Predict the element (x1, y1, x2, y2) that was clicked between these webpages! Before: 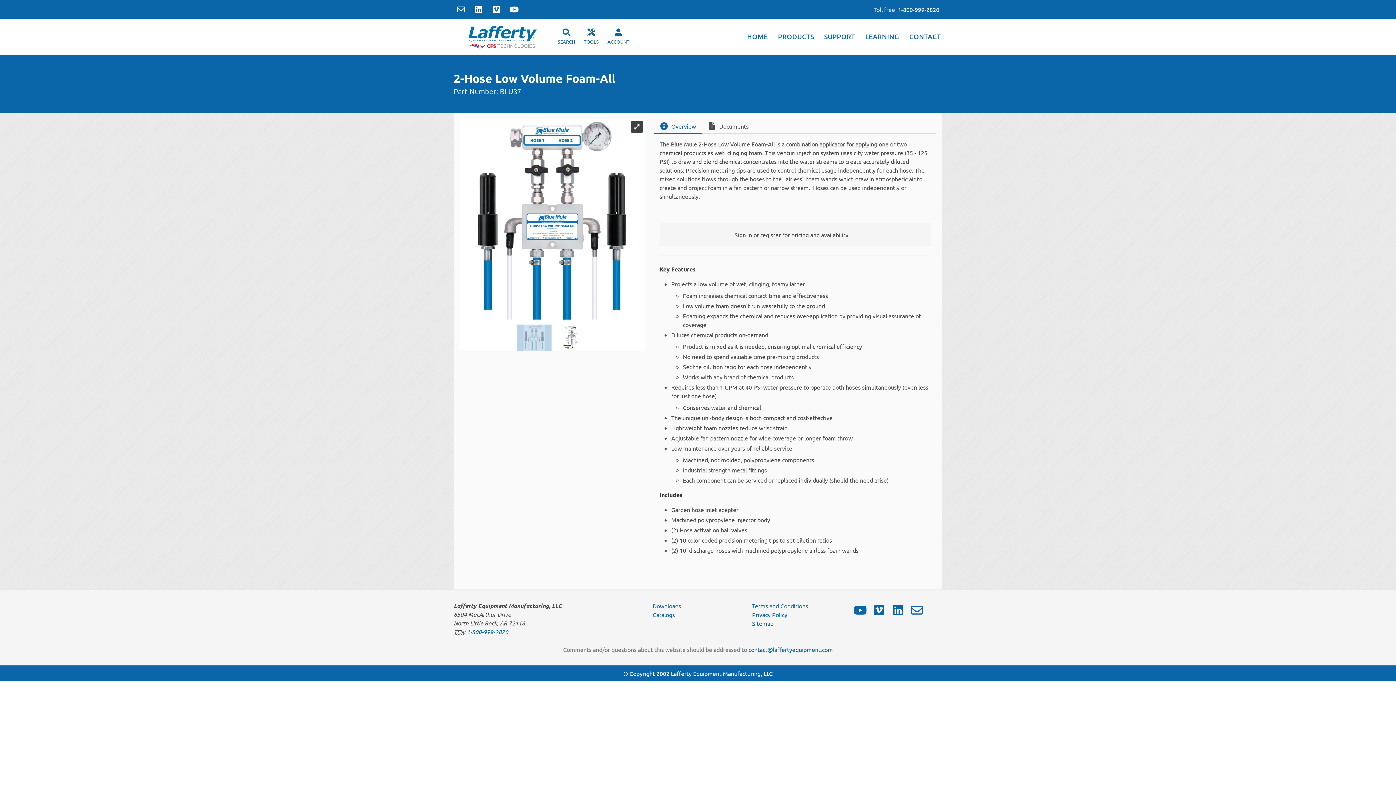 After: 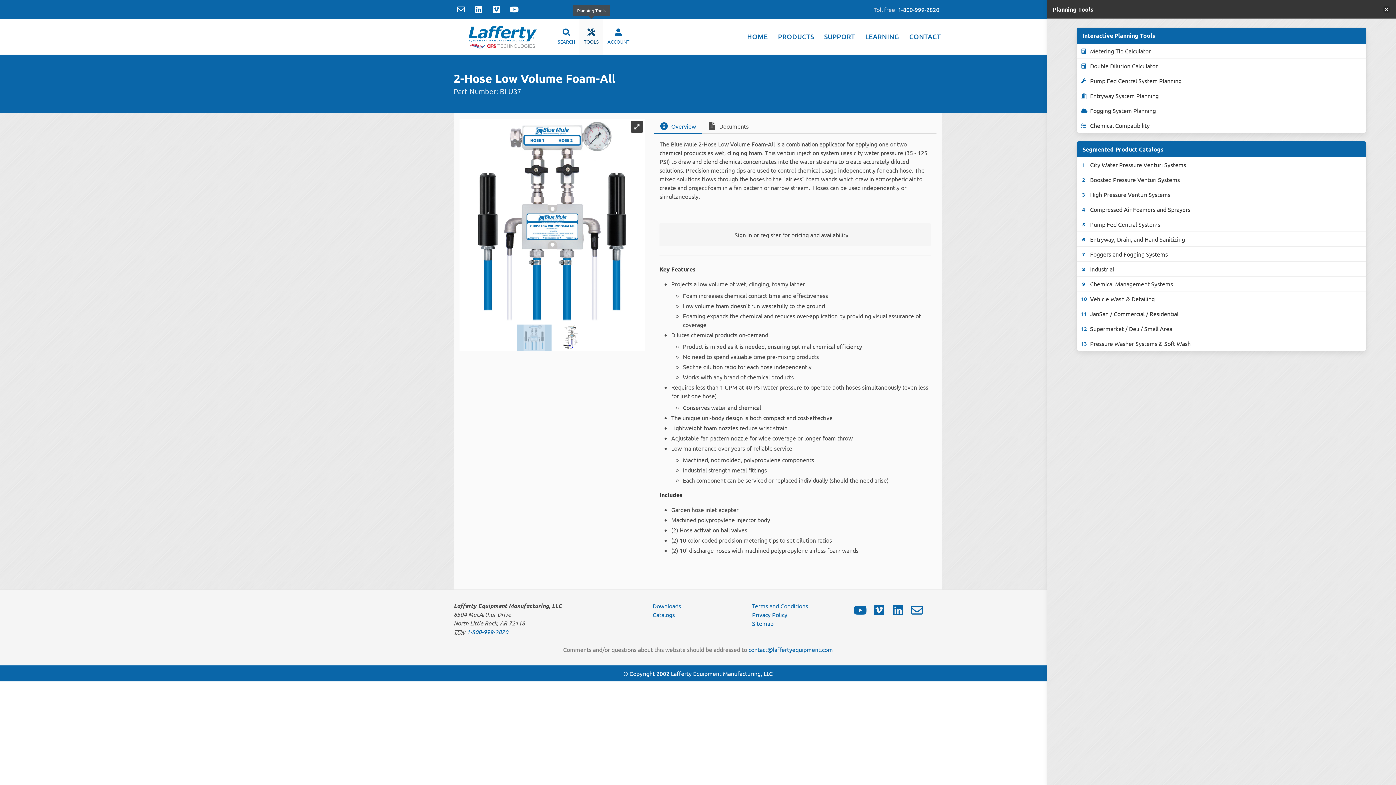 Action: label: 
TOOLS bbox: (579, 18, 603, 54)